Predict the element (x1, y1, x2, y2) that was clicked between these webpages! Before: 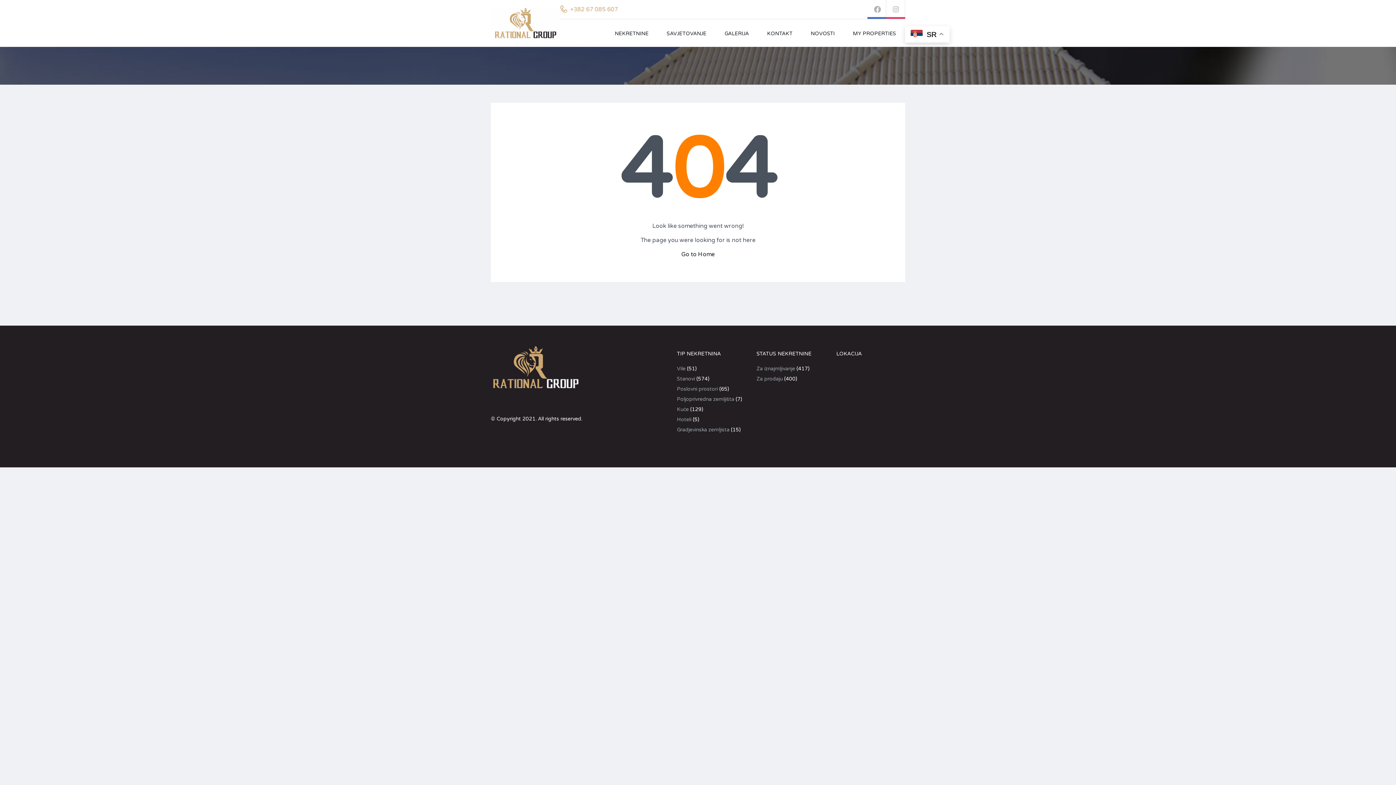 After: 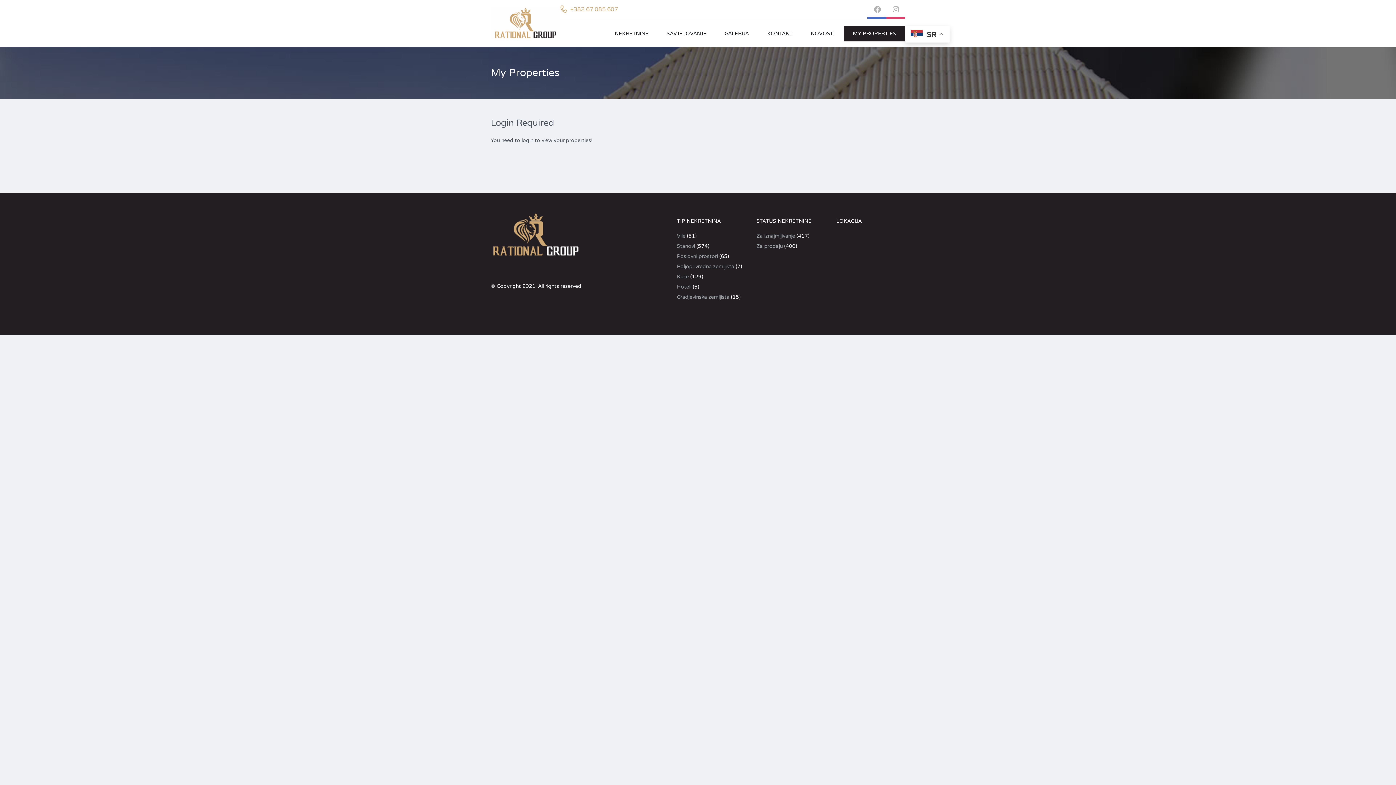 Action: bbox: (844, 26, 905, 41) label: MY PROPERTIES